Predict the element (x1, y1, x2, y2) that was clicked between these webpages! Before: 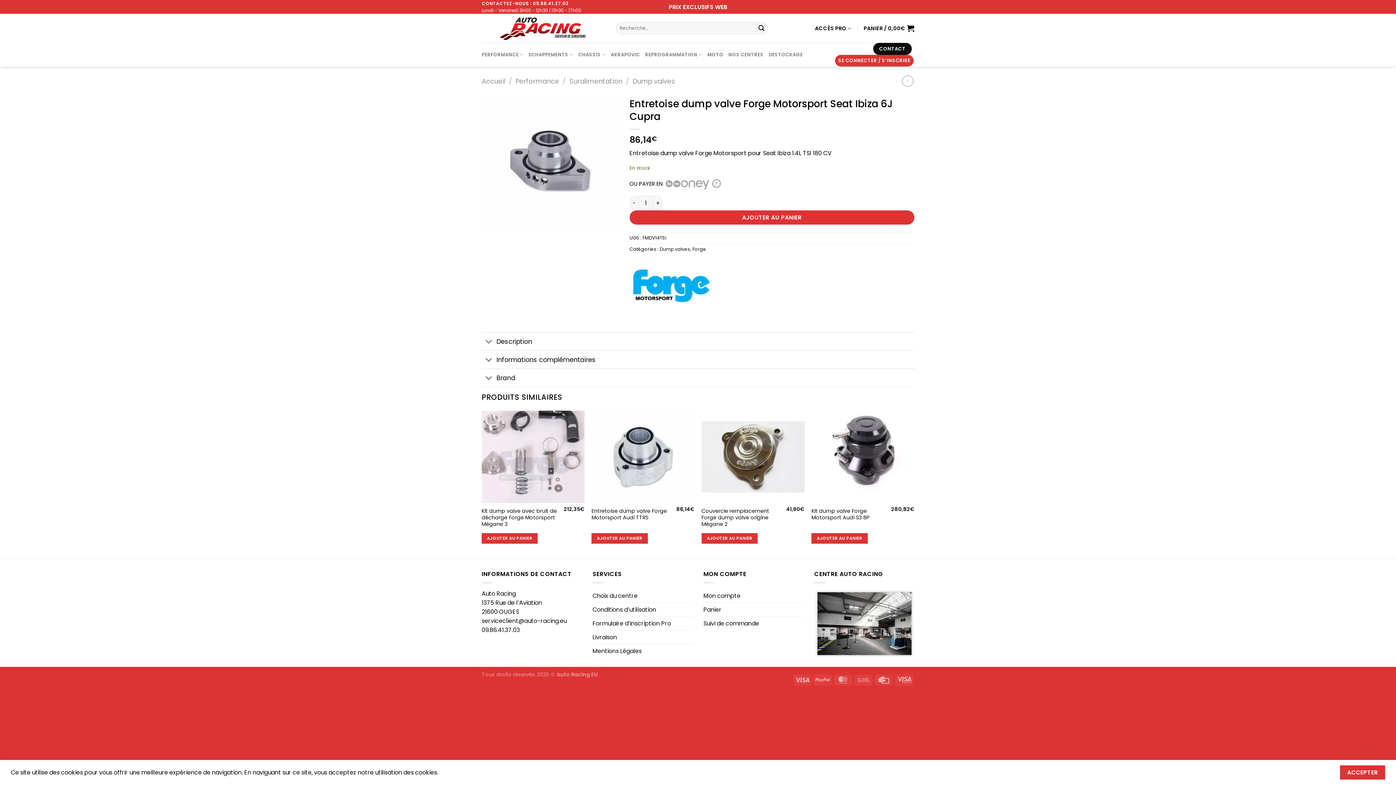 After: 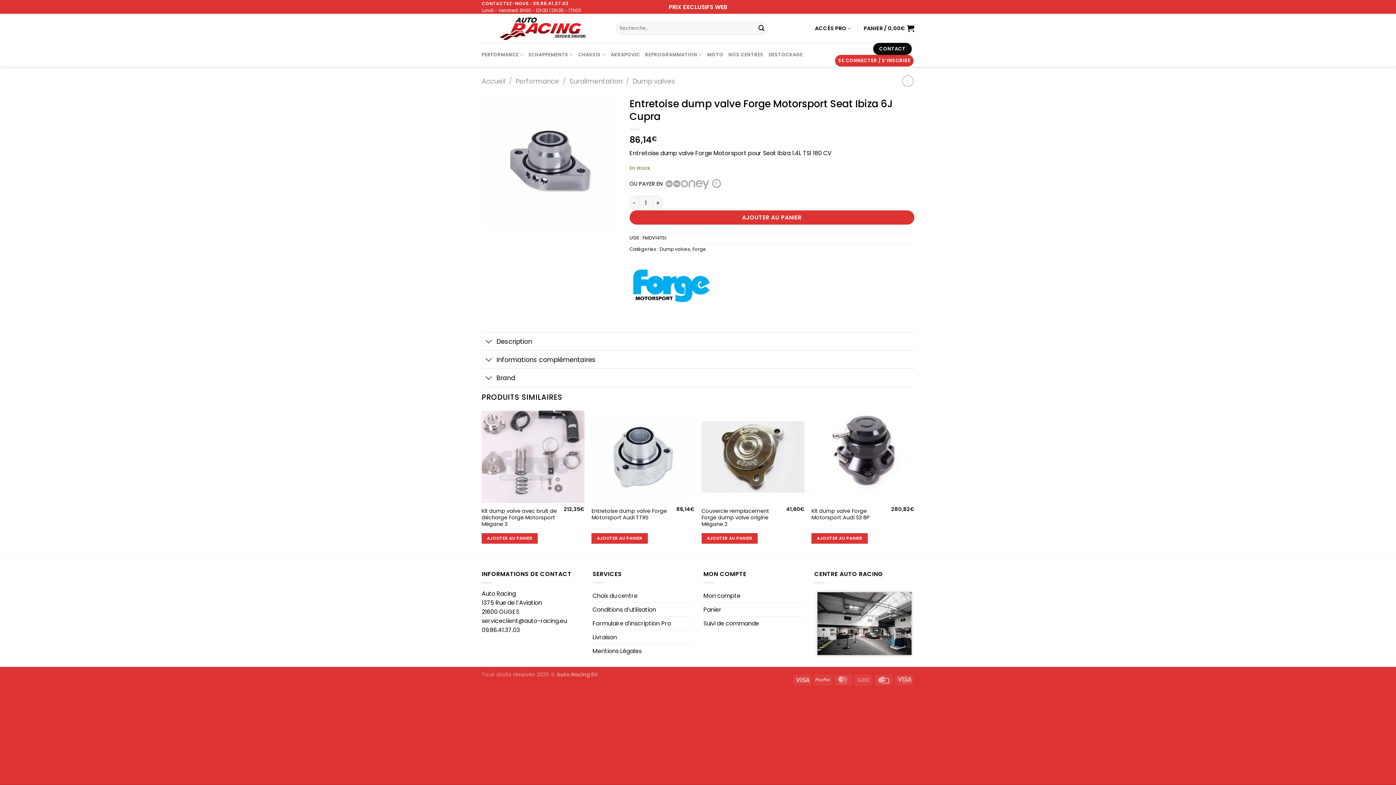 Action: bbox: (1340, 765, 1385, 780) label: ACCEPTER